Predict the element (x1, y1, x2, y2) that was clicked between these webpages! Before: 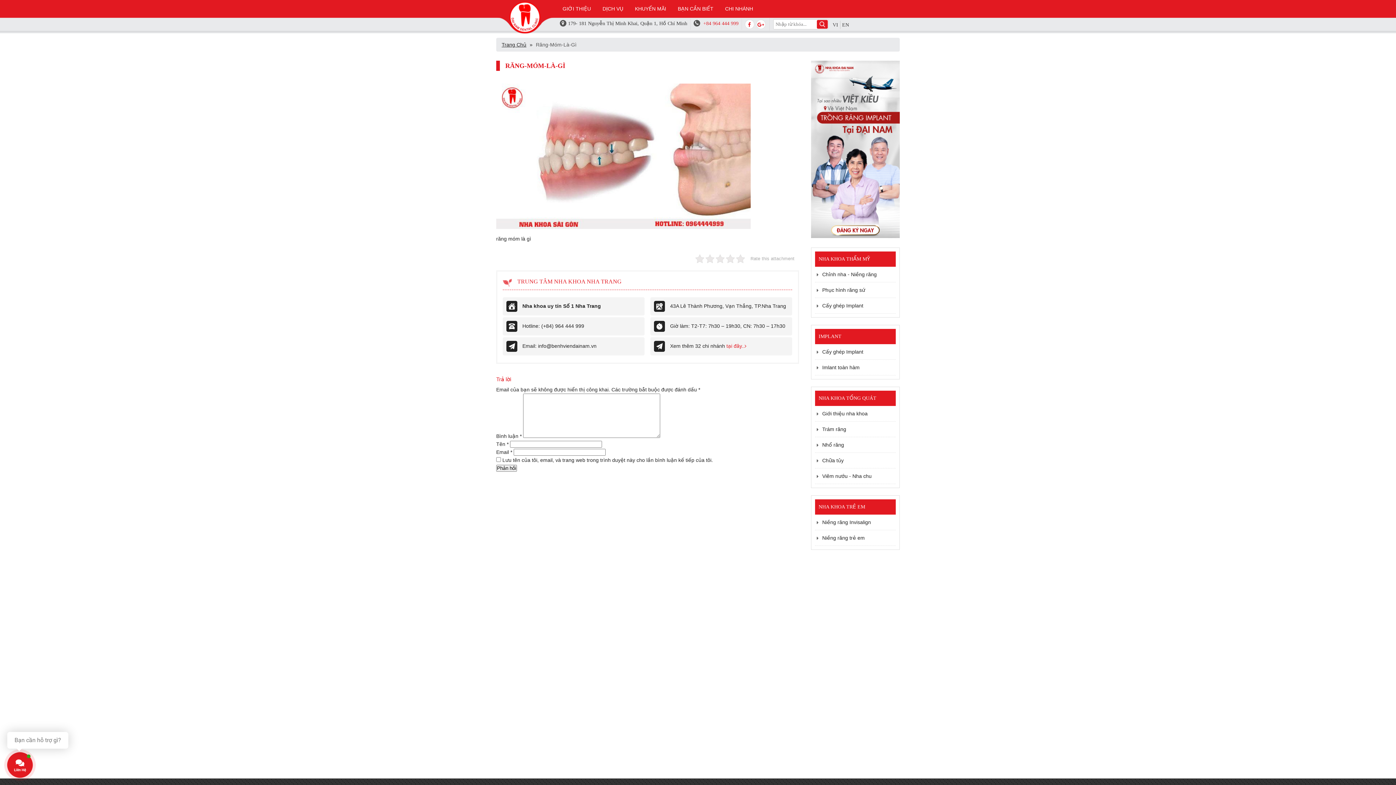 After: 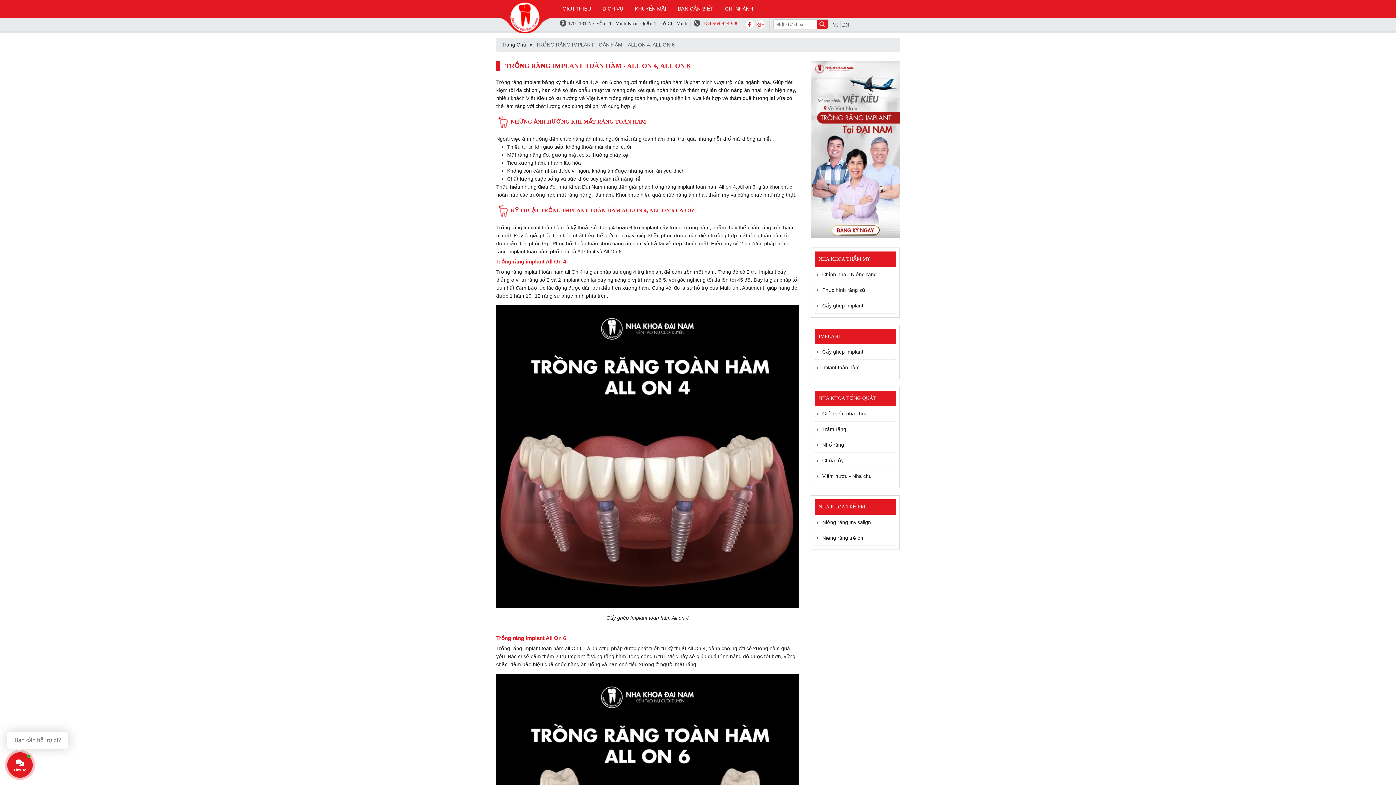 Action: label: Imlant toàn hàm bbox: (815, 360, 895, 375)